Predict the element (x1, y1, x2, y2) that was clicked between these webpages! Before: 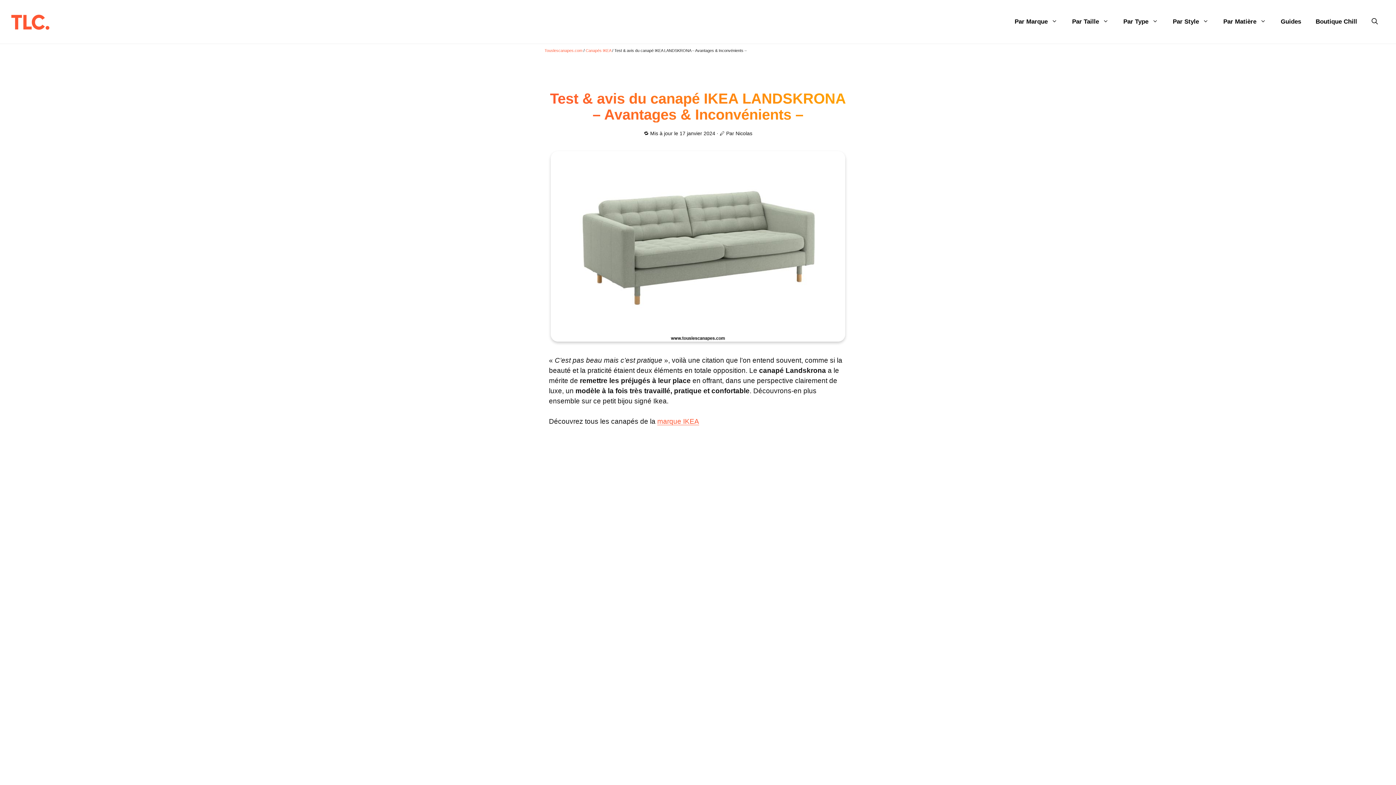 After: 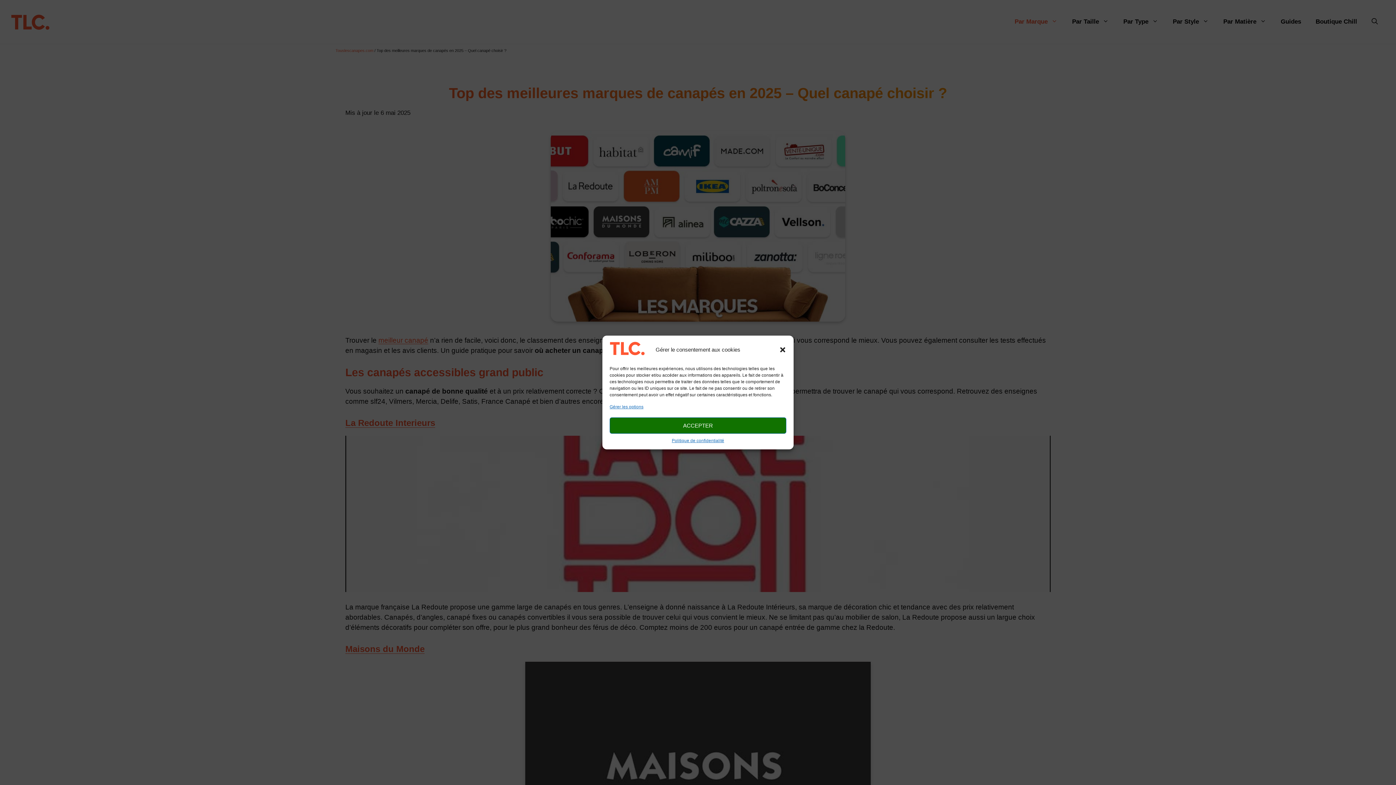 Action: label: Par Marque bbox: (1007, 10, 1065, 32)